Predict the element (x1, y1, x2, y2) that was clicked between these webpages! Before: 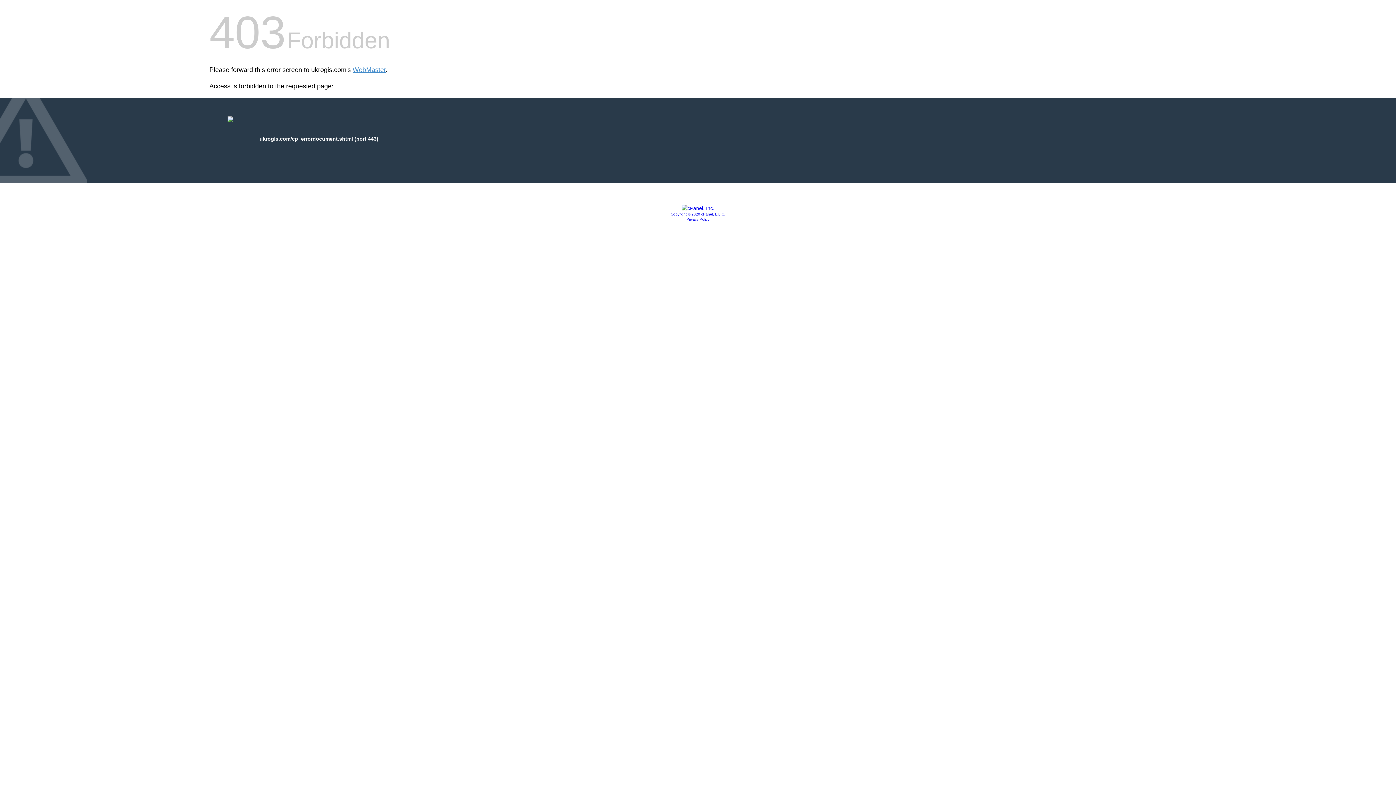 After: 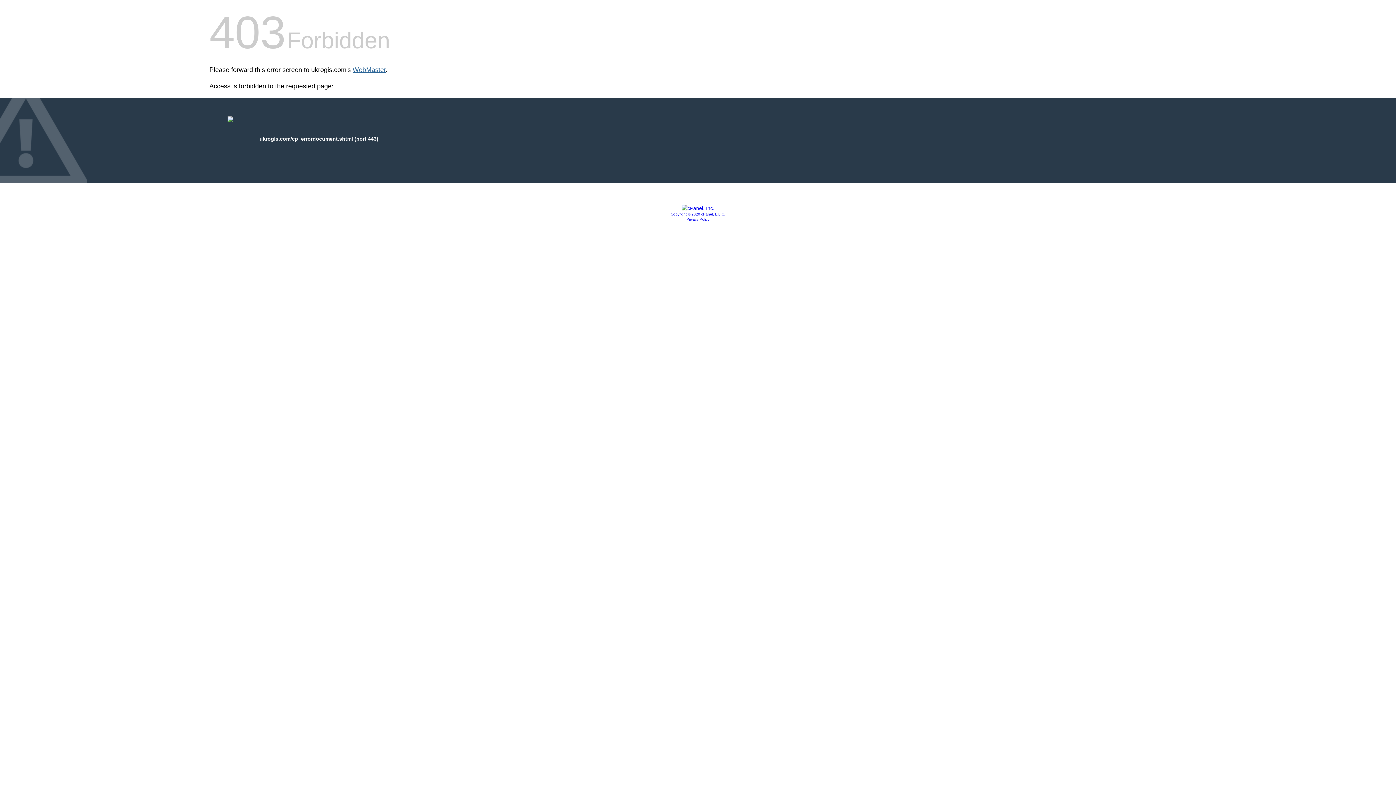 Action: bbox: (352, 66, 385, 73) label: WebMaster